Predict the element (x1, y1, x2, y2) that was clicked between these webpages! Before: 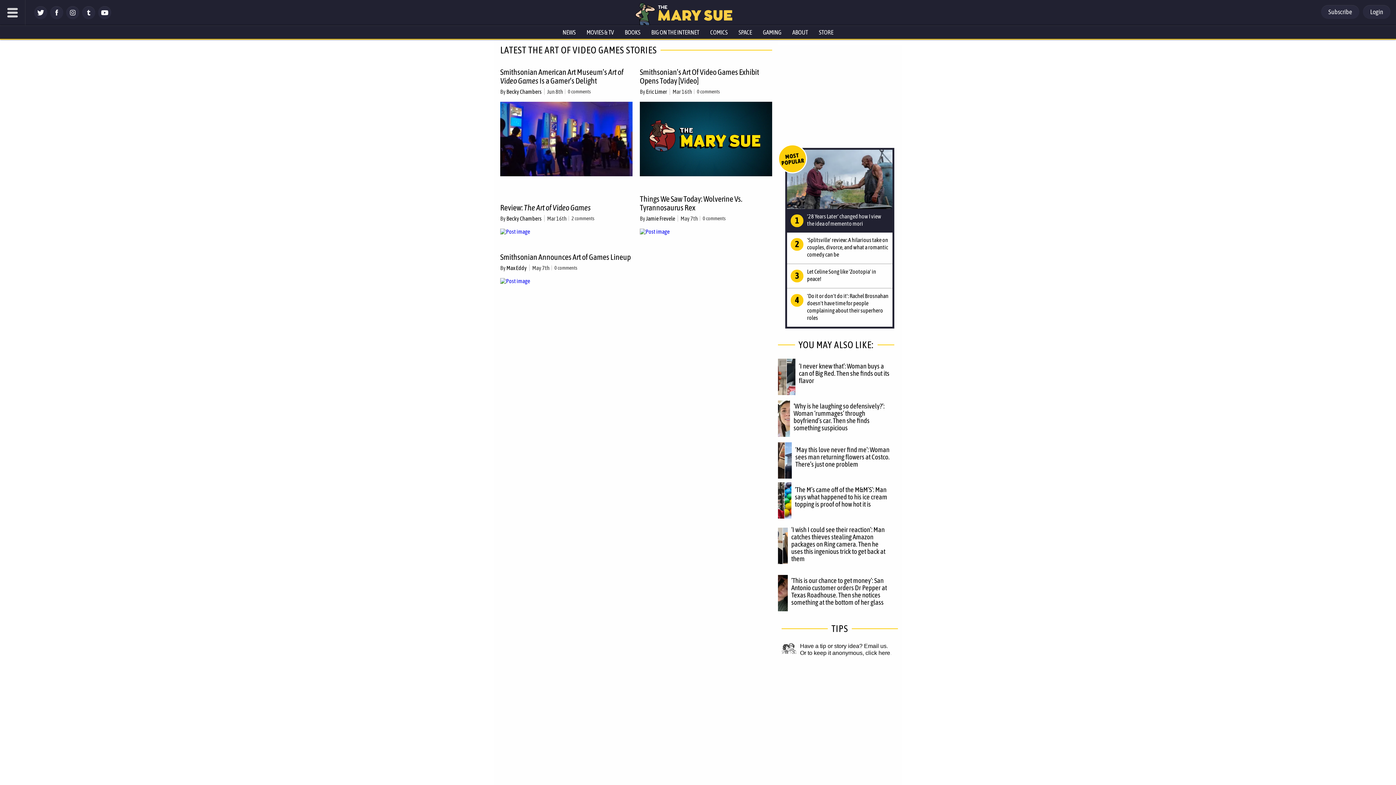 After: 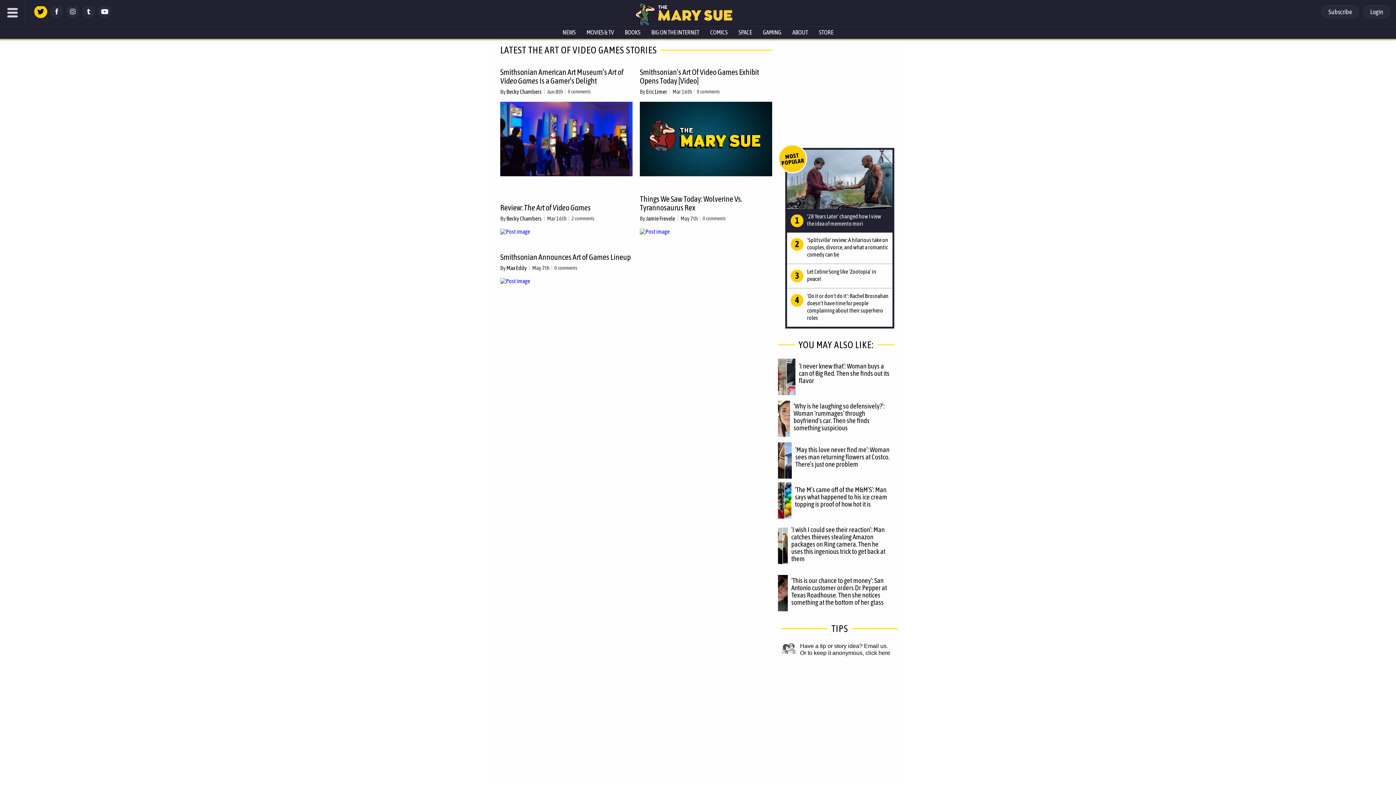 Action: bbox: (34, 14, 47, 20)